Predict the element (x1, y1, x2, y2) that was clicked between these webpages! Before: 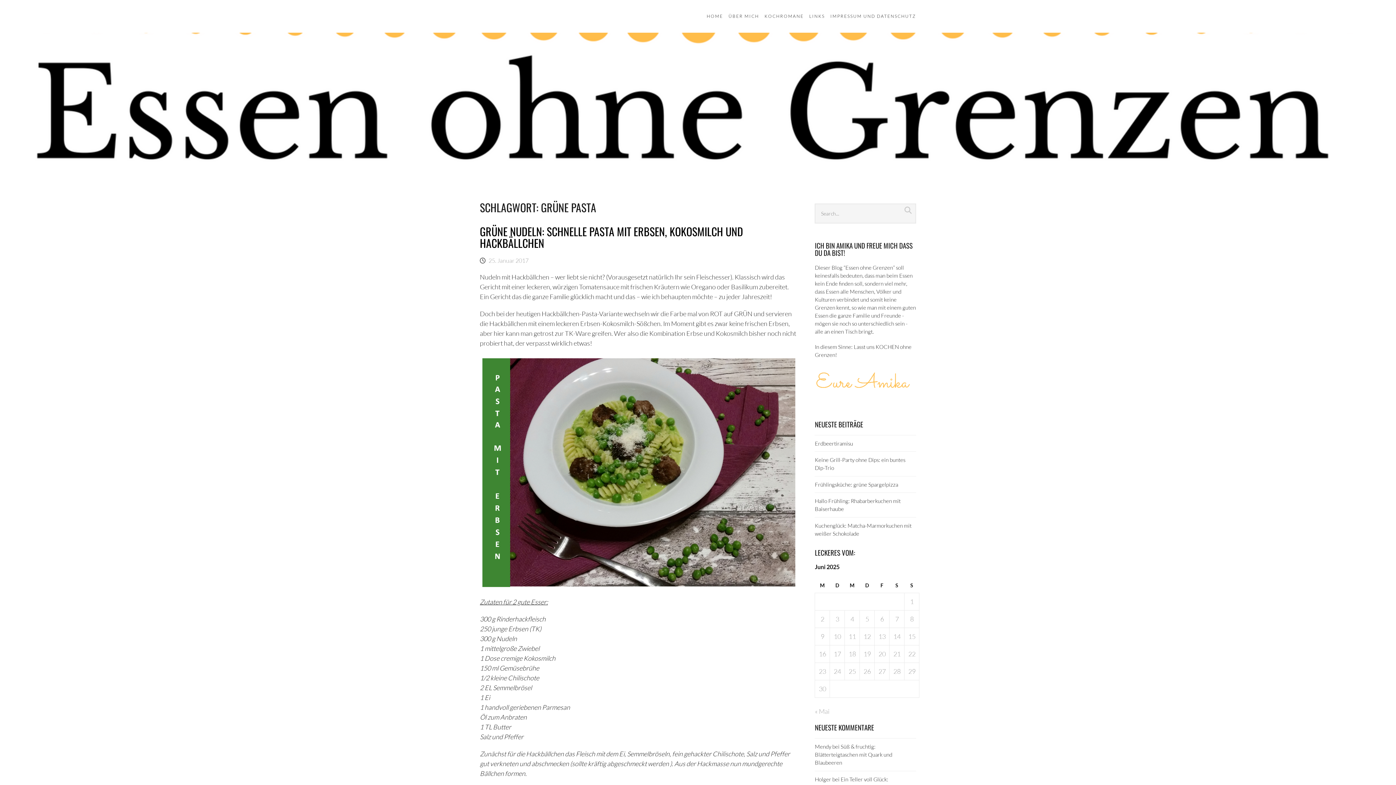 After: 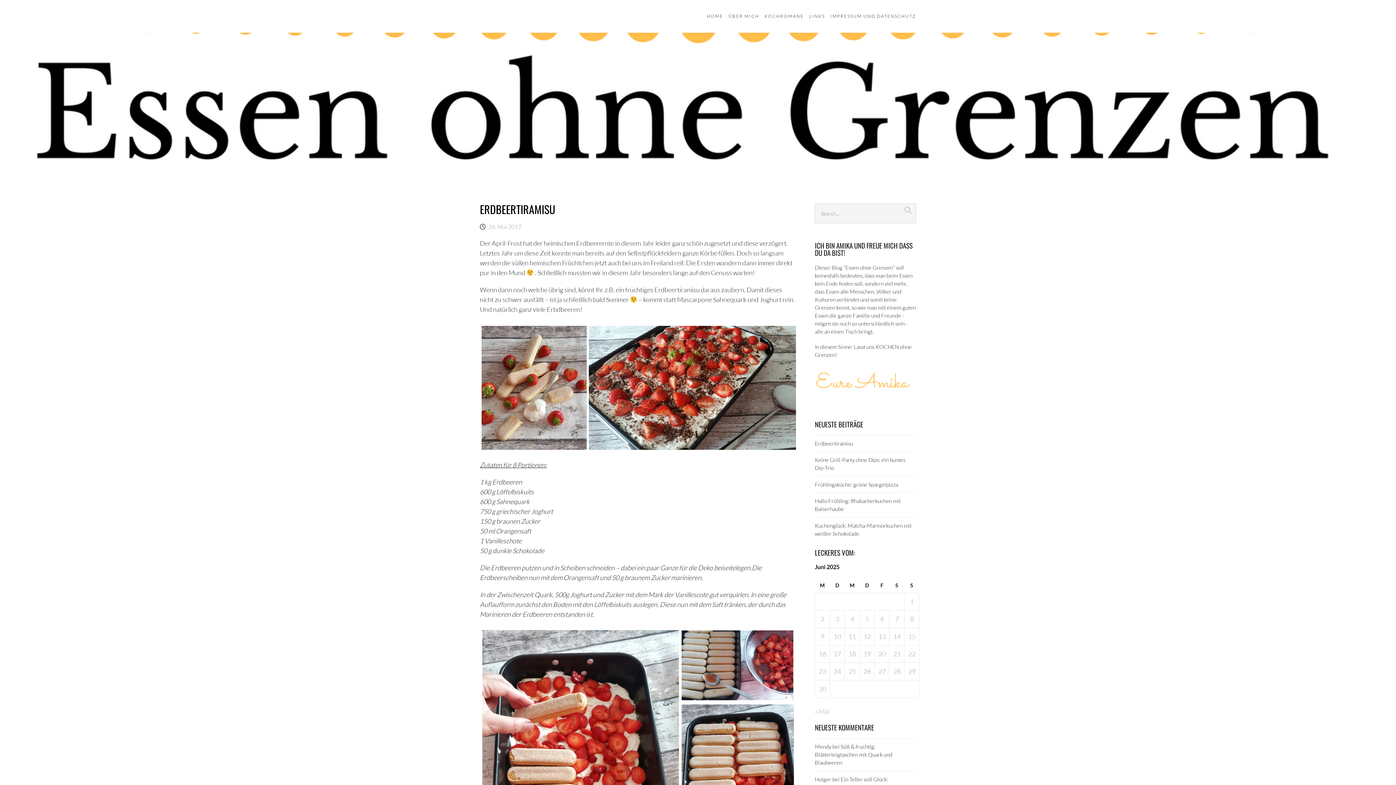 Action: label: HOME bbox: (706, 5, 723, 26)